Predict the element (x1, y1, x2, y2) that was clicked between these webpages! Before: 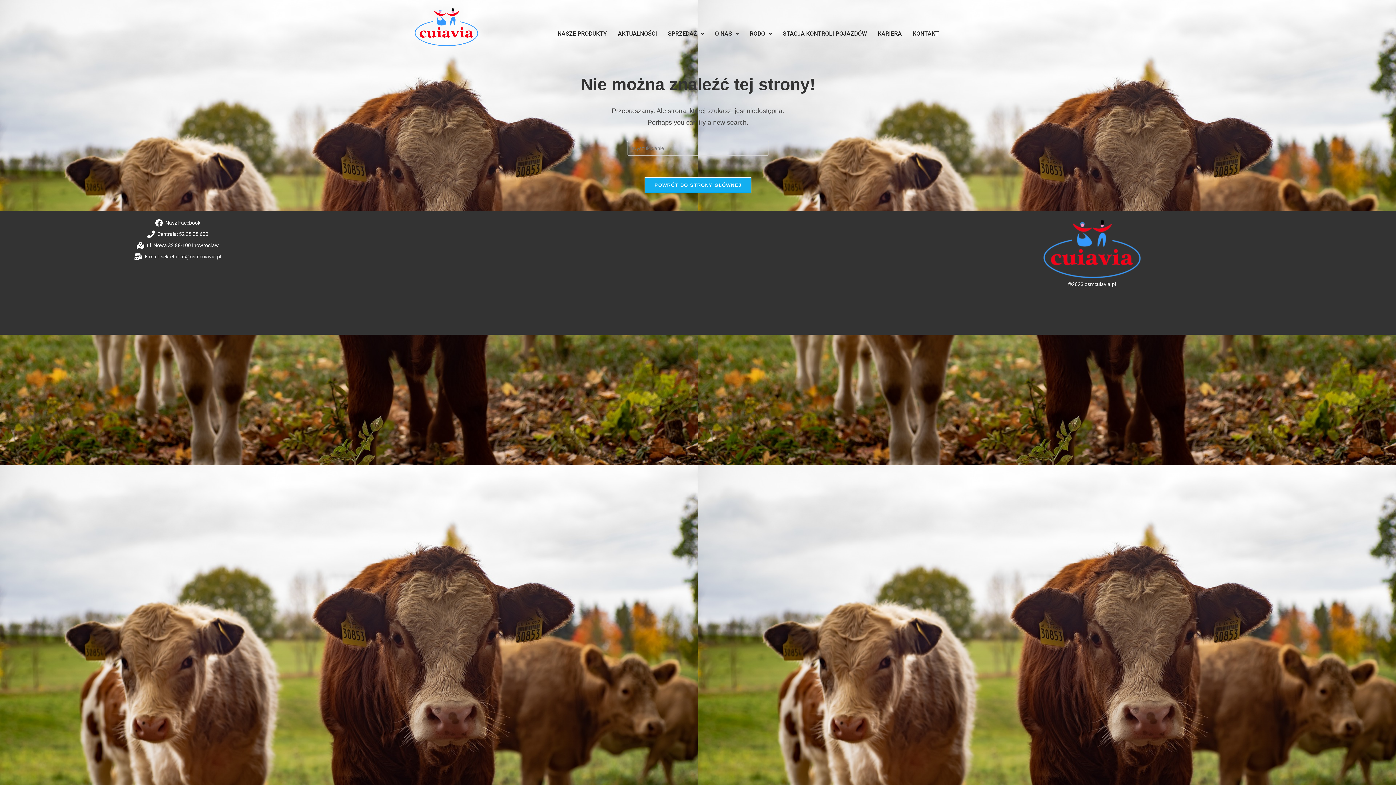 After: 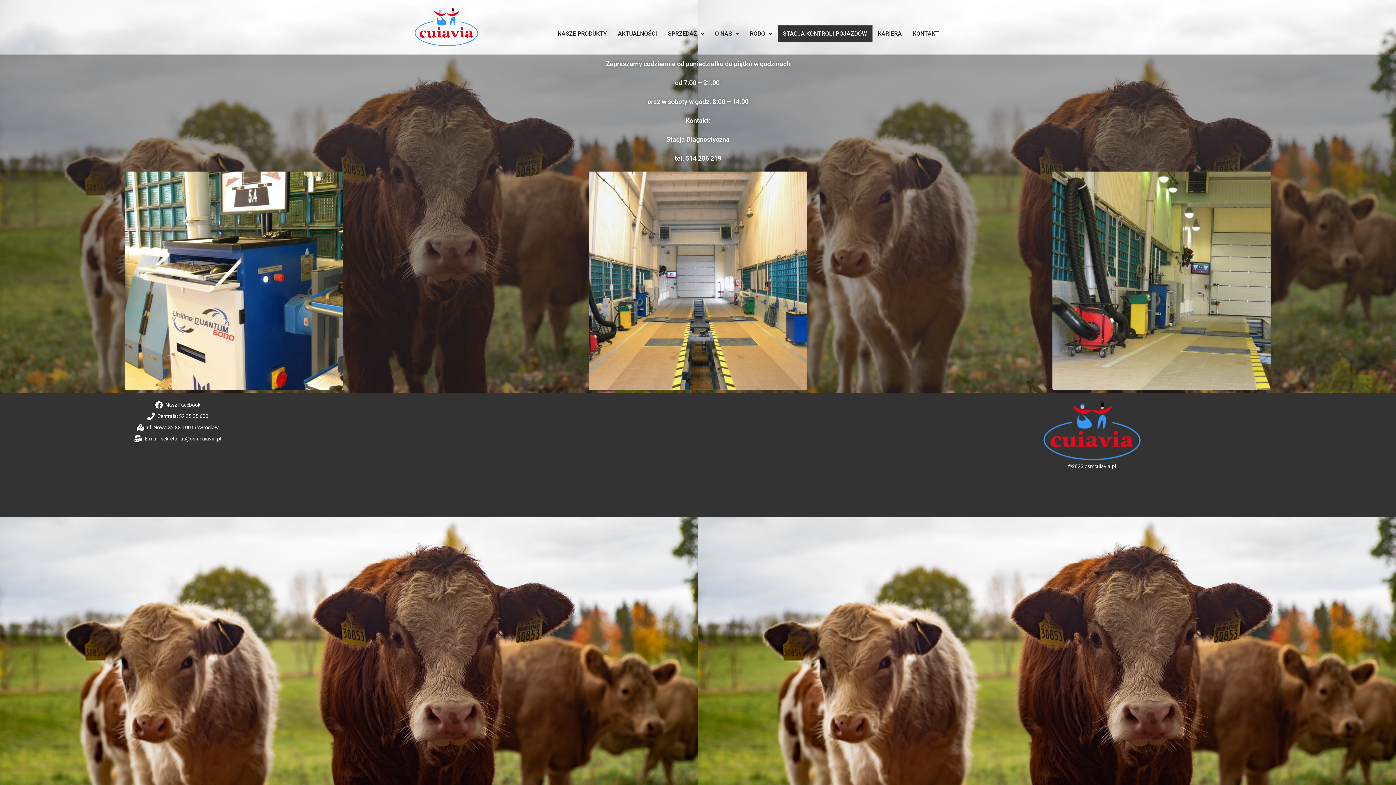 Action: bbox: (777, 25, 872, 42) label: STACJA KONTROLI POJAZDÓW